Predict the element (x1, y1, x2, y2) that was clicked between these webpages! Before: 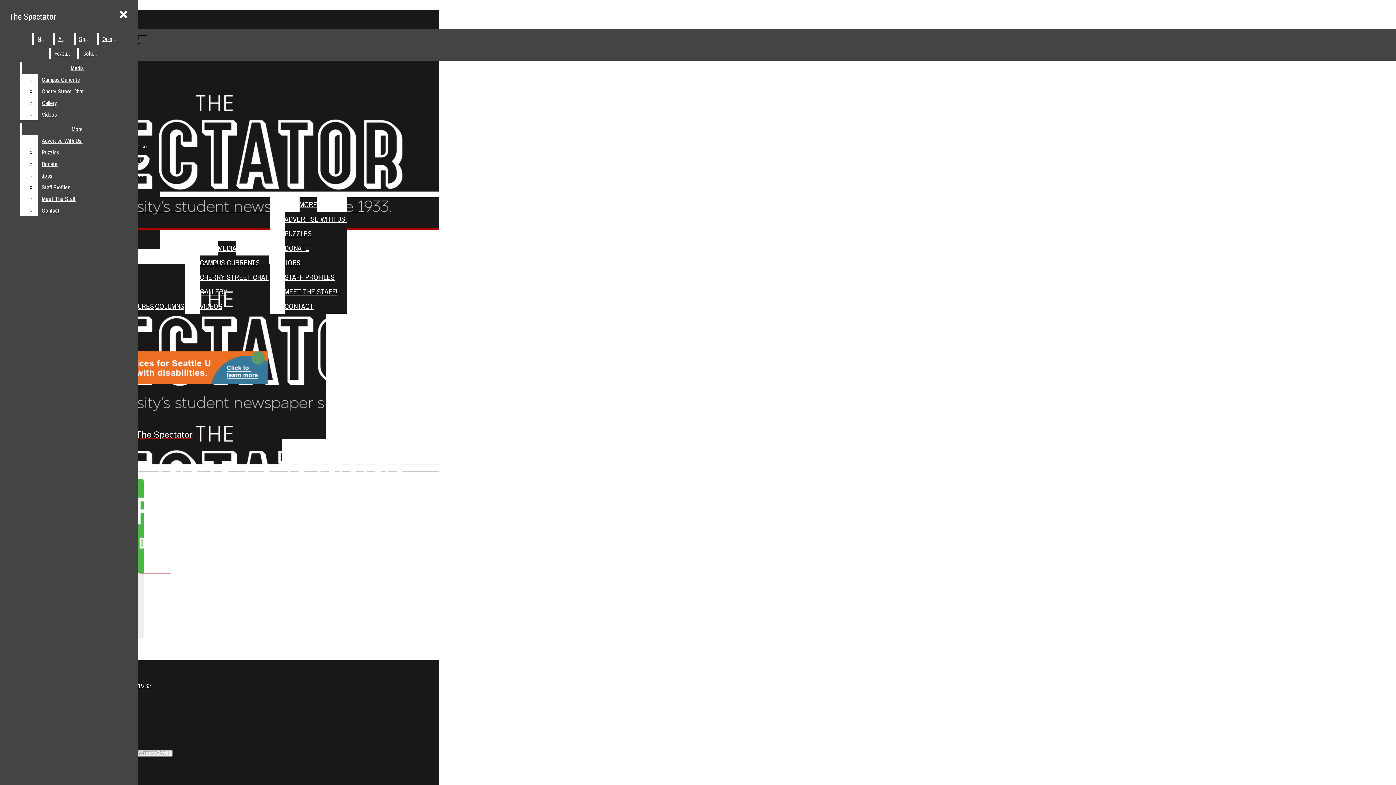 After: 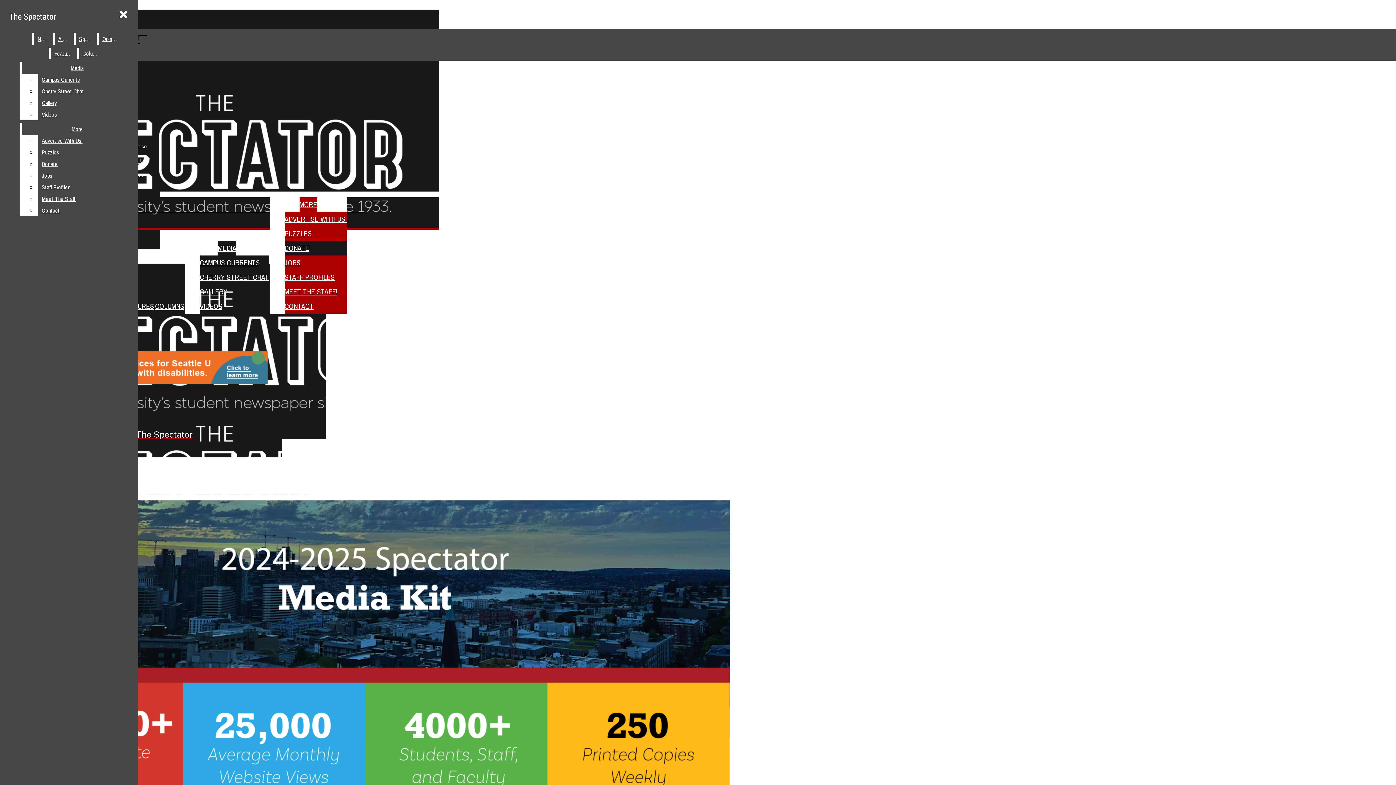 Action: label: ADVERTISE WITH US! bbox: (284, 212, 346, 226)